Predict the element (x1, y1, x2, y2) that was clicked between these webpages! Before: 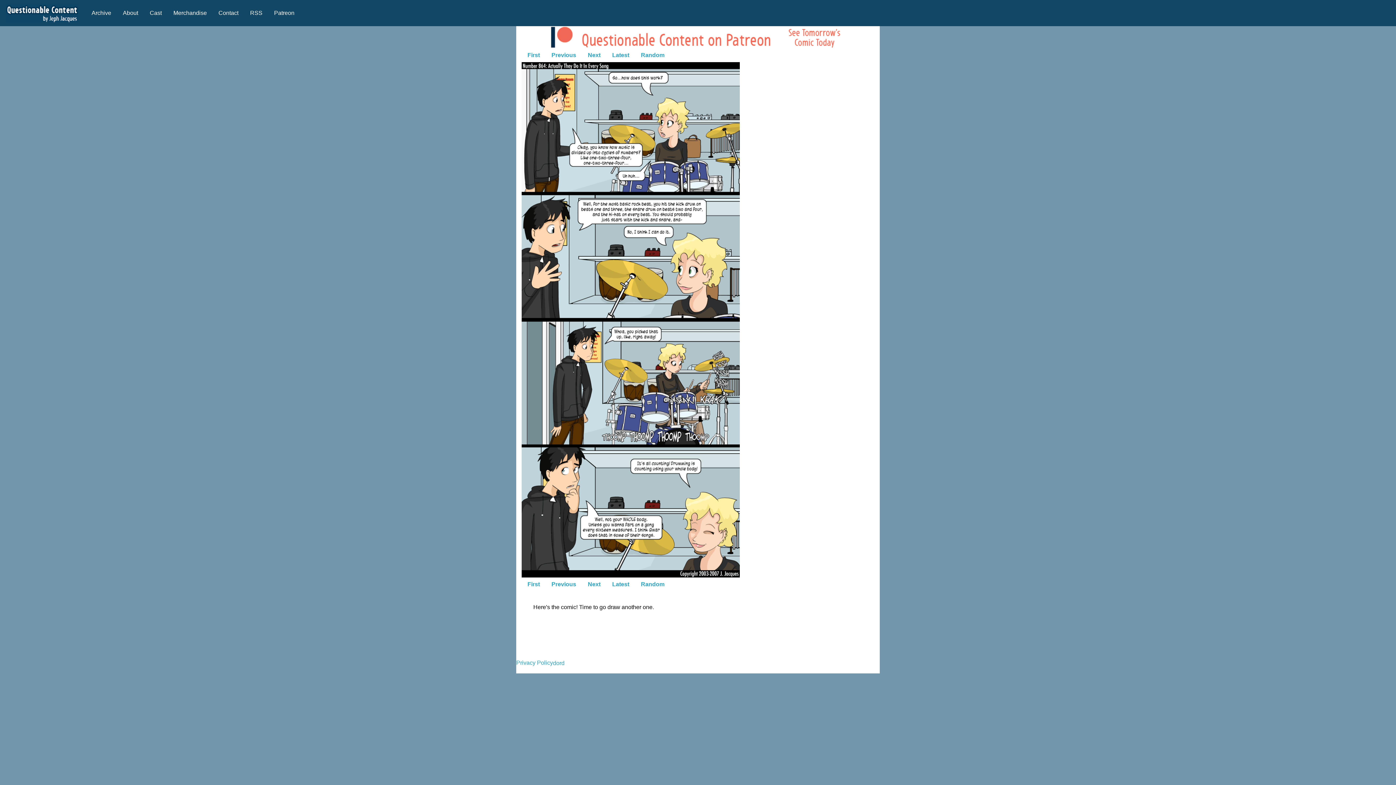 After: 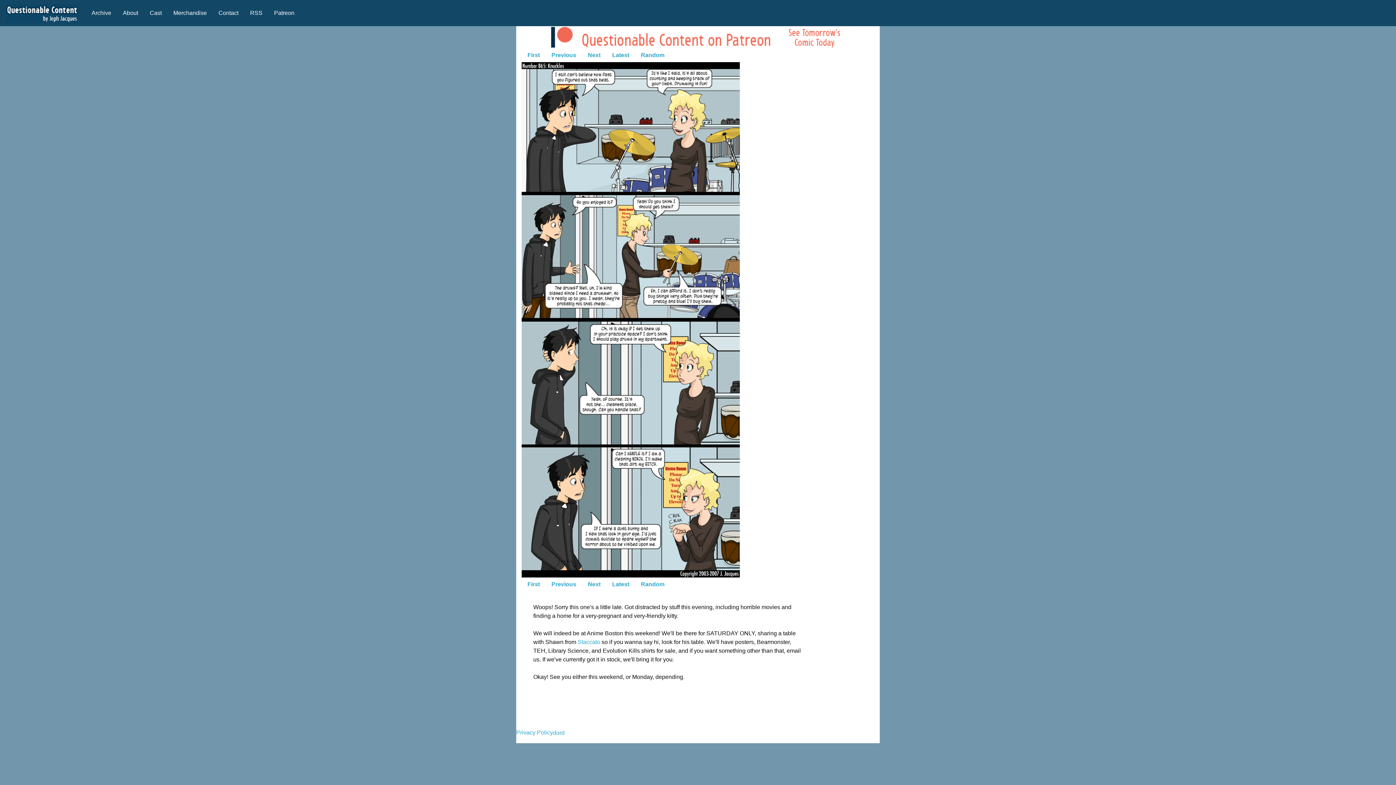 Action: bbox: (521, 316, 740, 322)